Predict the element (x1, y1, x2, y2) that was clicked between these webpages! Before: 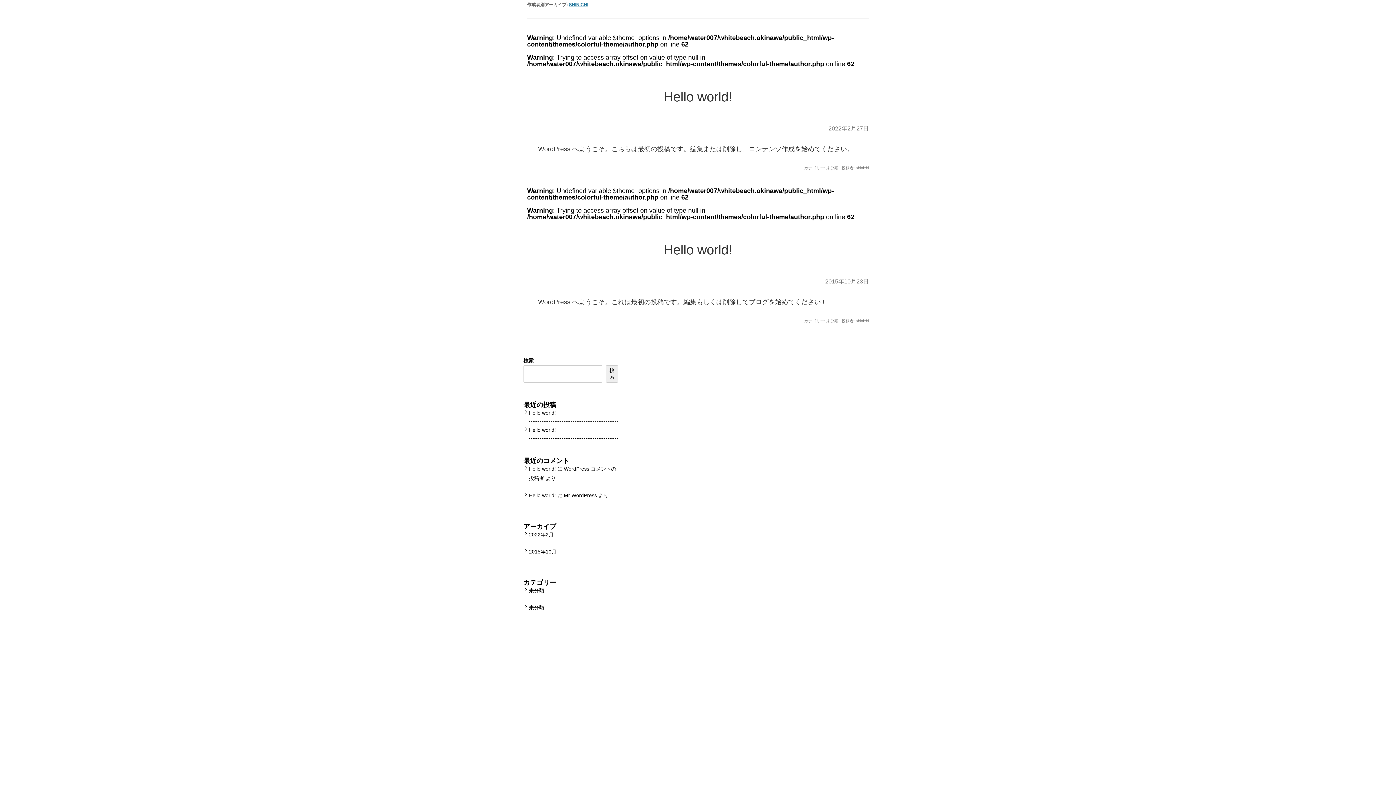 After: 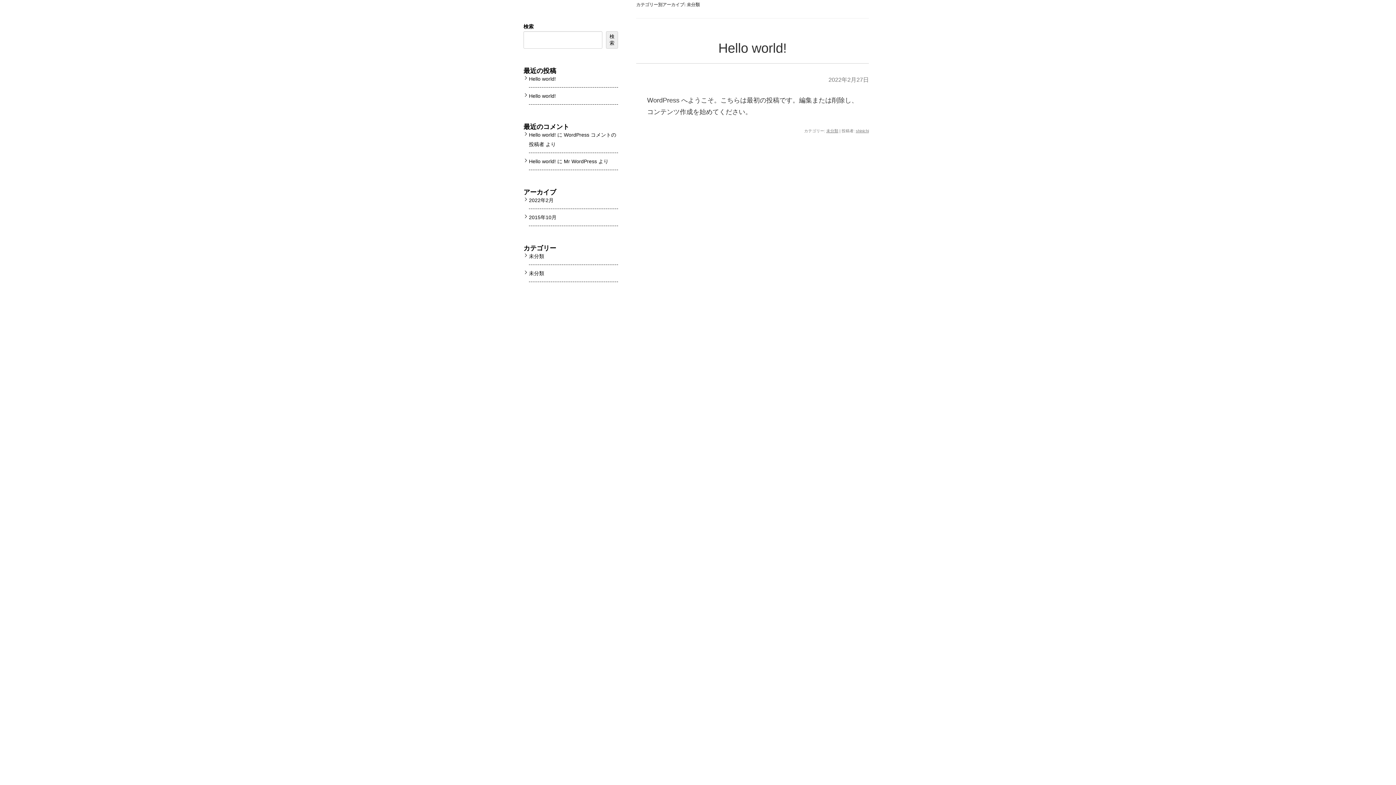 Action: bbox: (529, 587, 544, 593) label: 未分類